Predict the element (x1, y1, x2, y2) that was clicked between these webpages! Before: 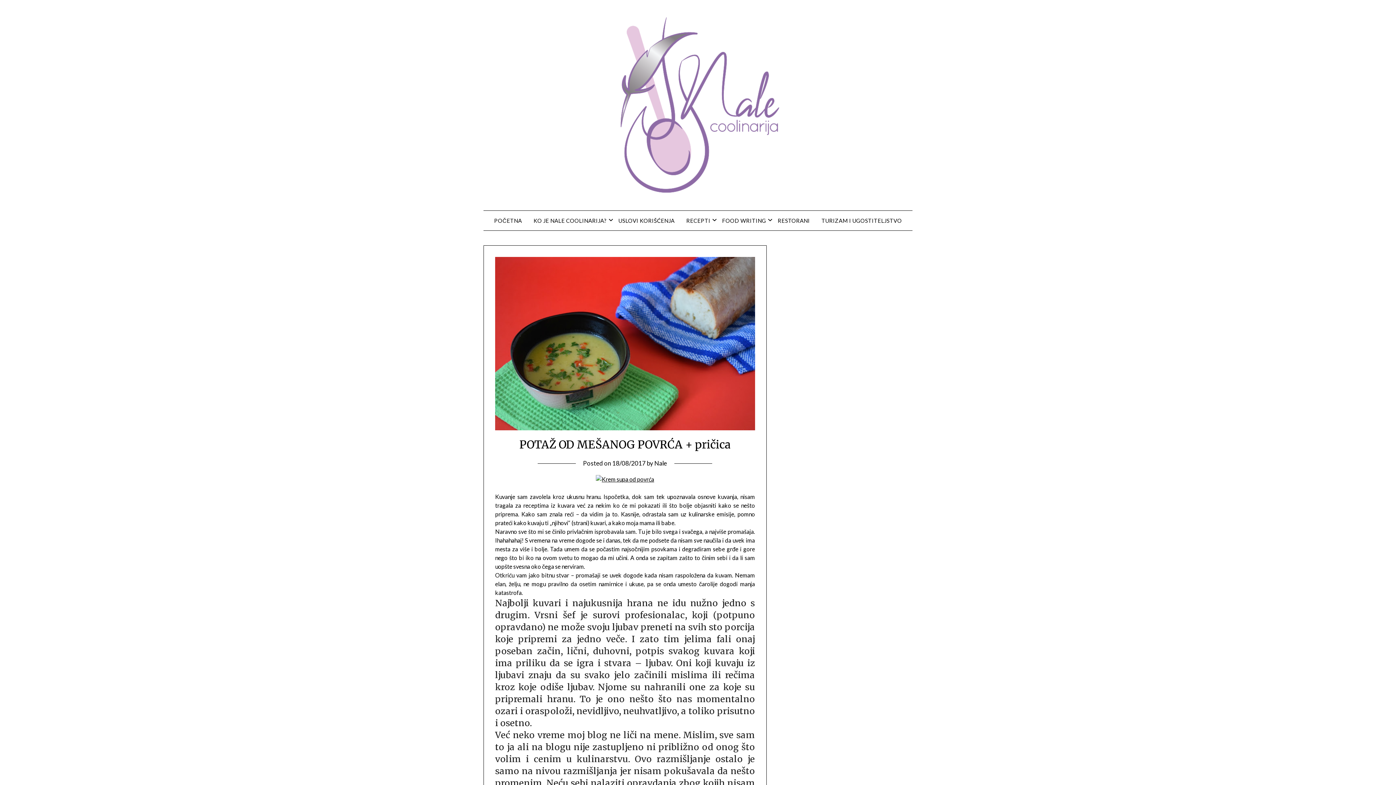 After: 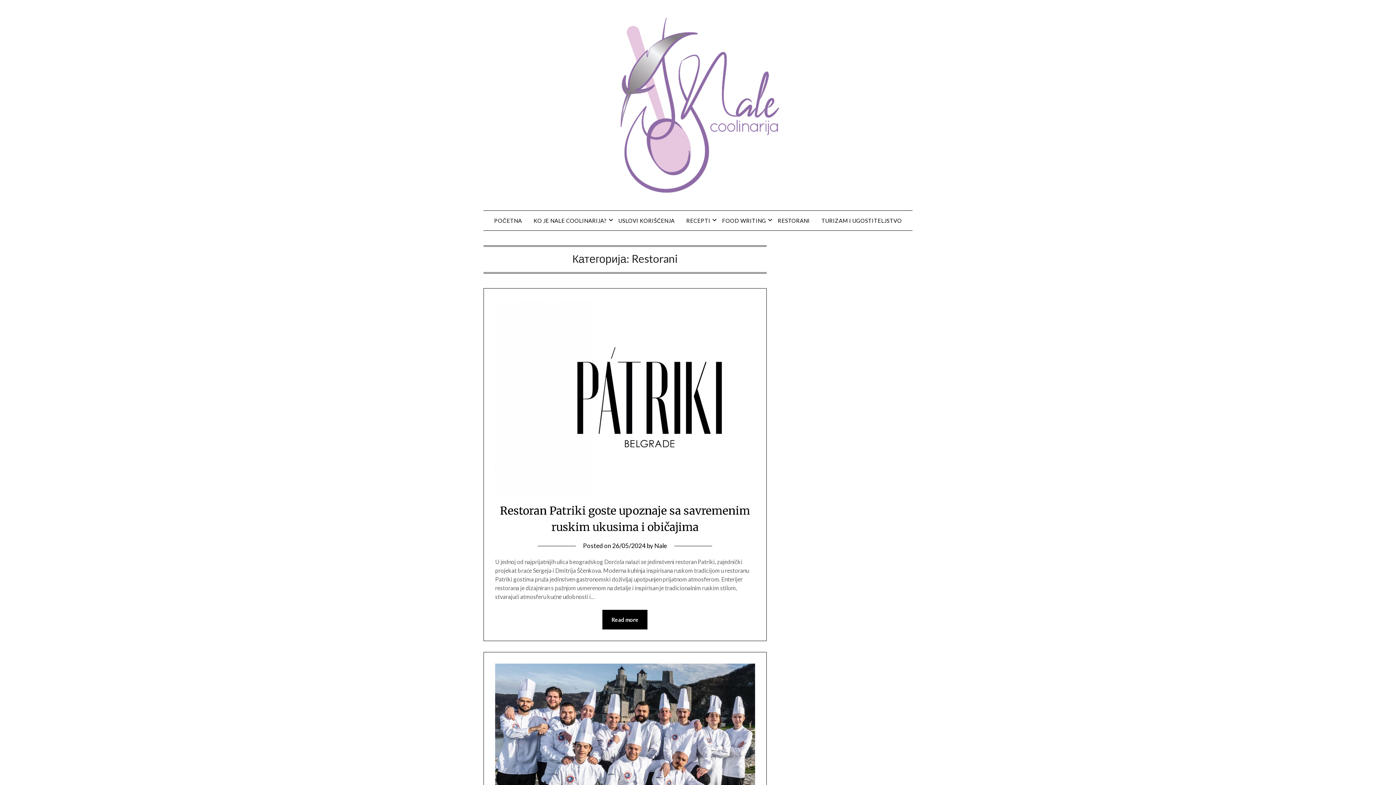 Action: bbox: (772, 210, 815, 230) label: RESTORANI